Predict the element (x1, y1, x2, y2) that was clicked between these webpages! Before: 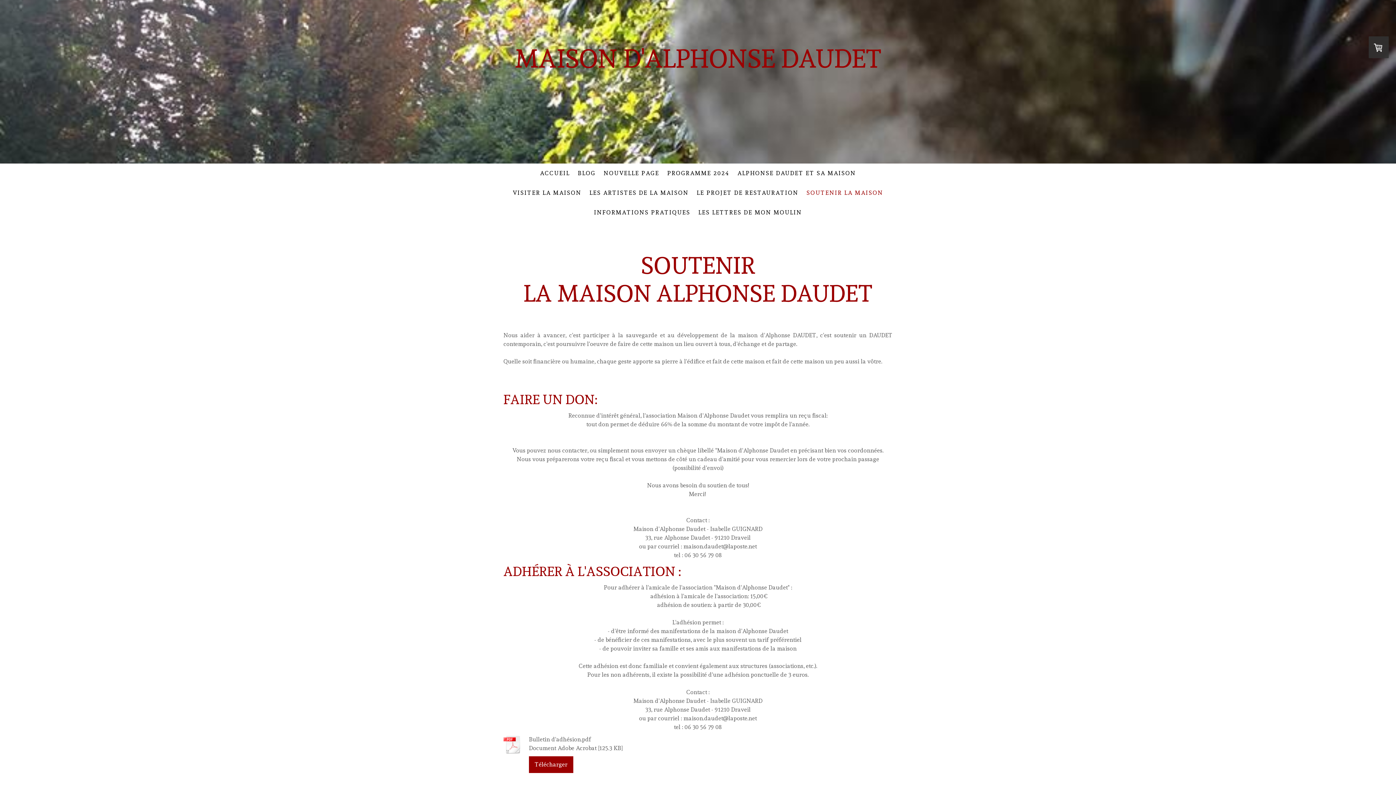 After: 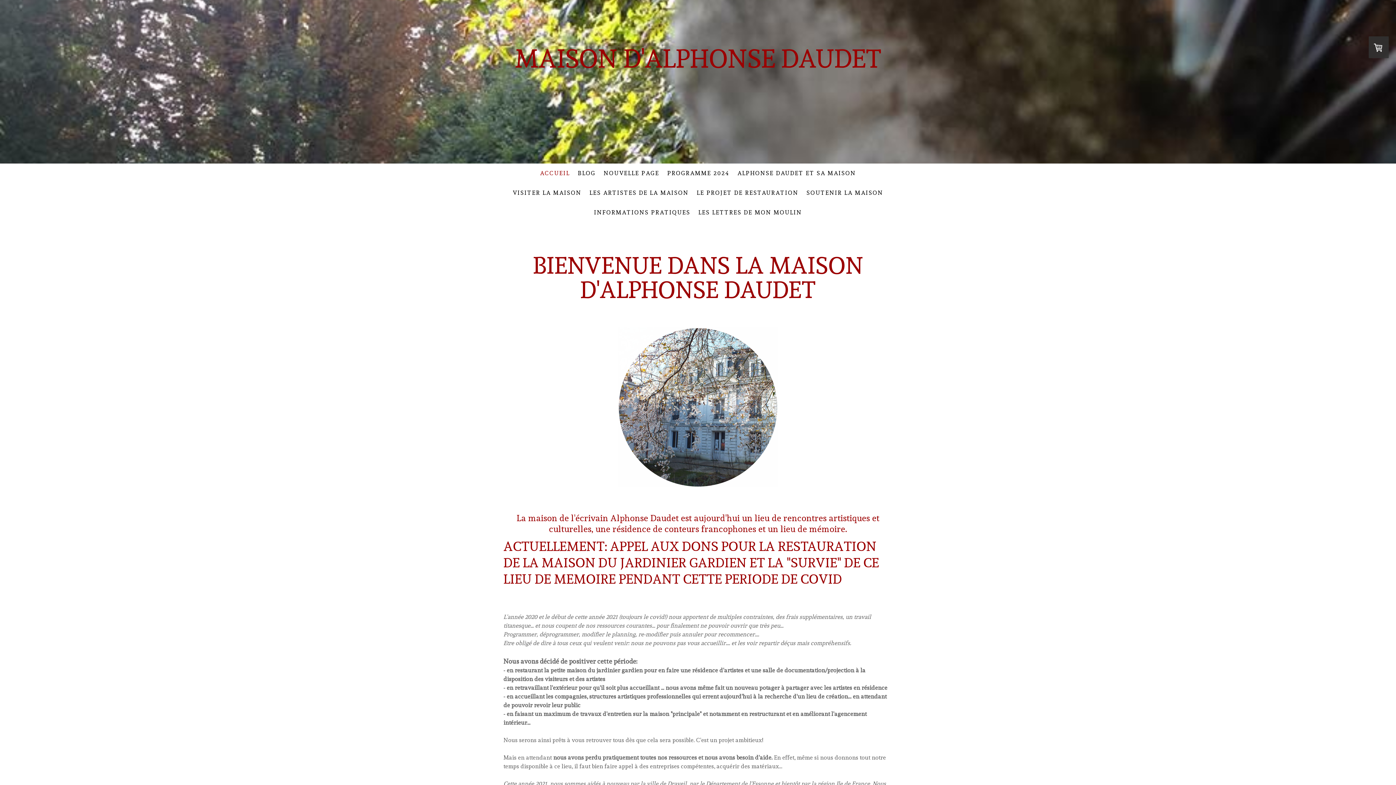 Action: bbox: (536, 165, 574, 181) label: ACCUEIL